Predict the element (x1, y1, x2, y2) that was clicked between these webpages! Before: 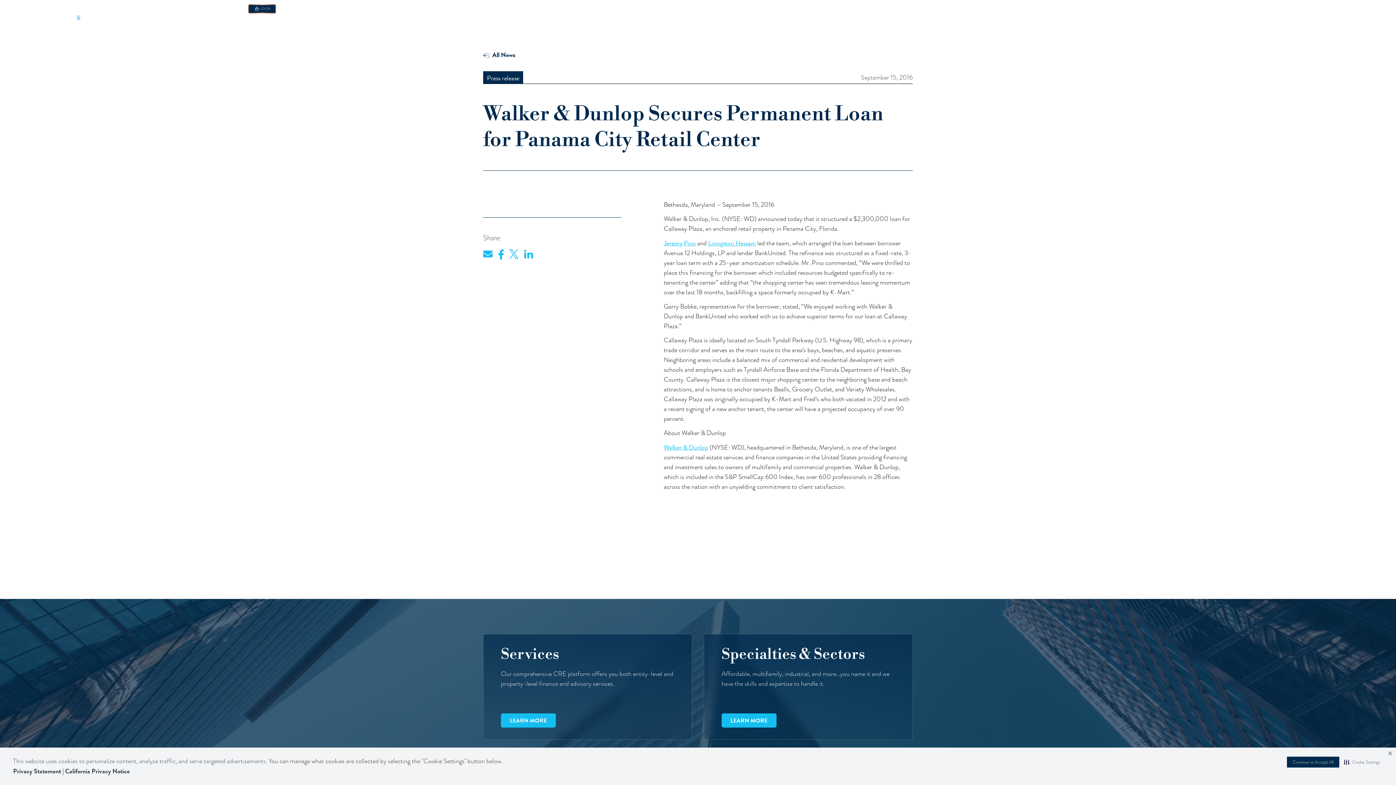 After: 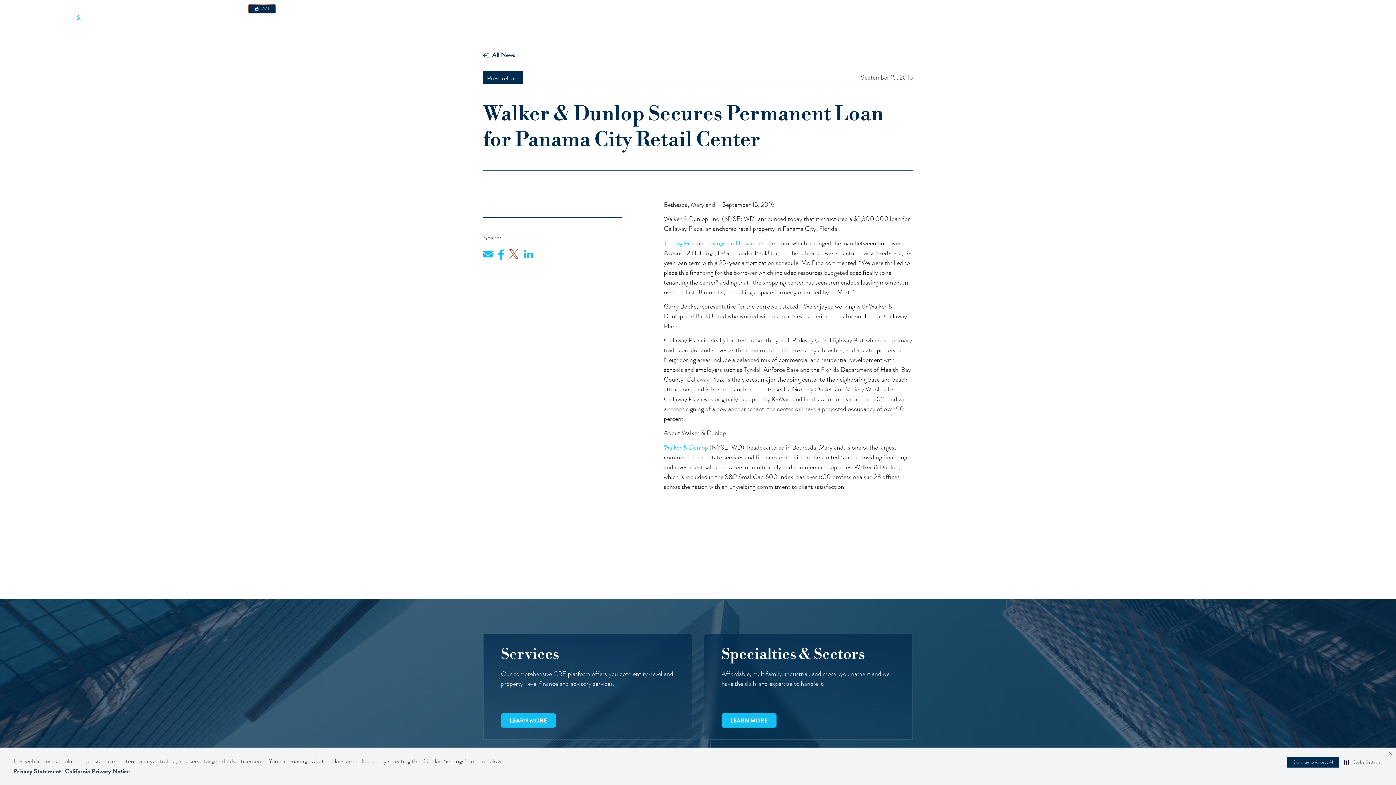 Action: bbox: (509, 252, 518, 261)